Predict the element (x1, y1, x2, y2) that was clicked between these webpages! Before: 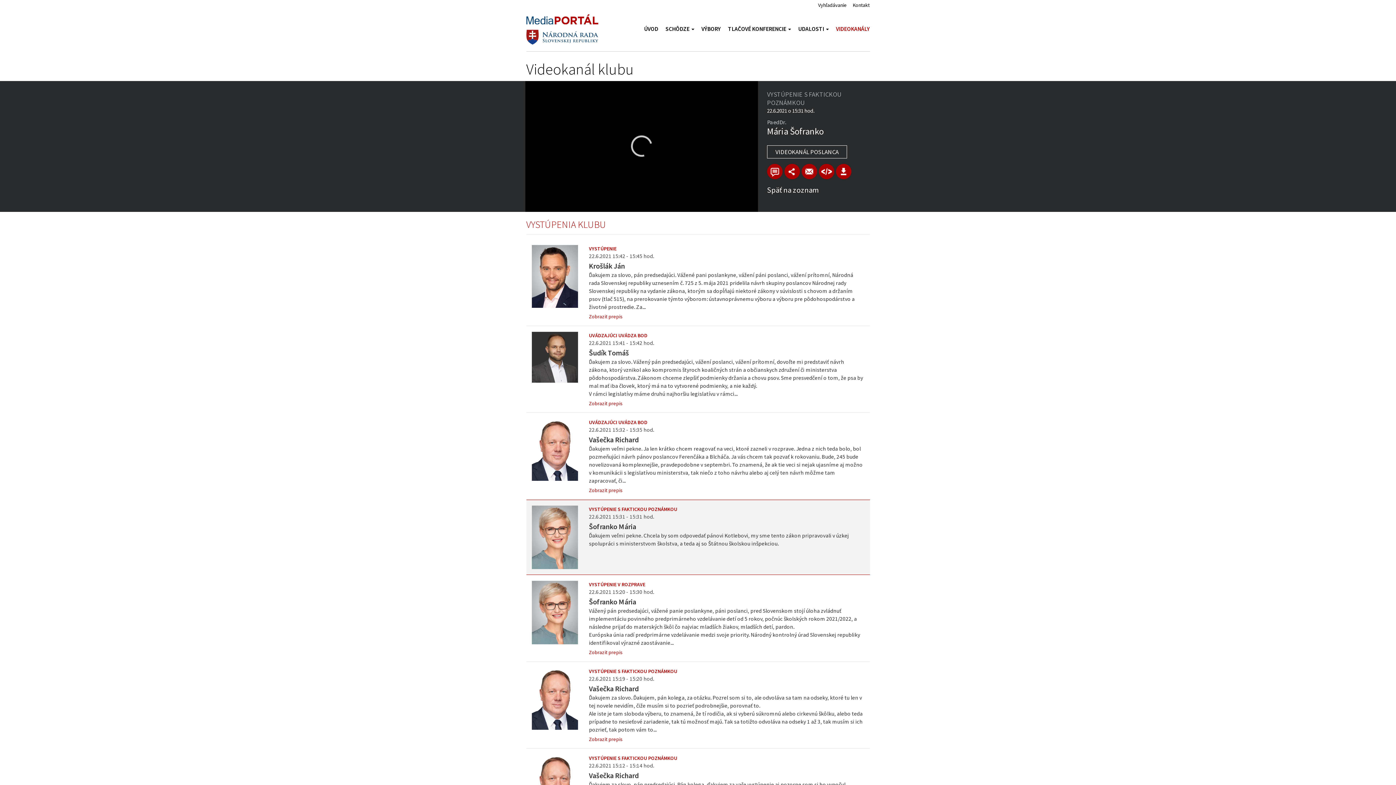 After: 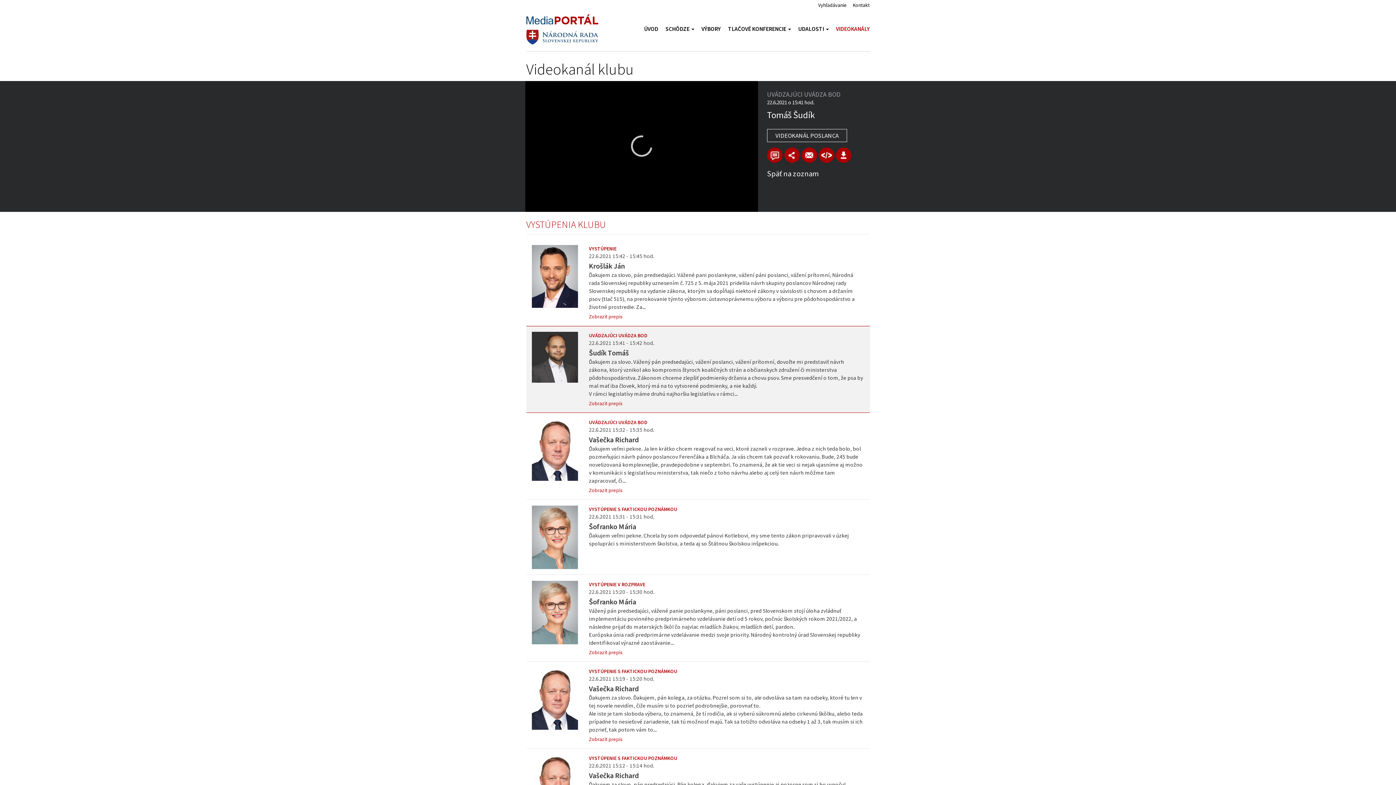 Action: bbox: (531, 353, 578, 360)